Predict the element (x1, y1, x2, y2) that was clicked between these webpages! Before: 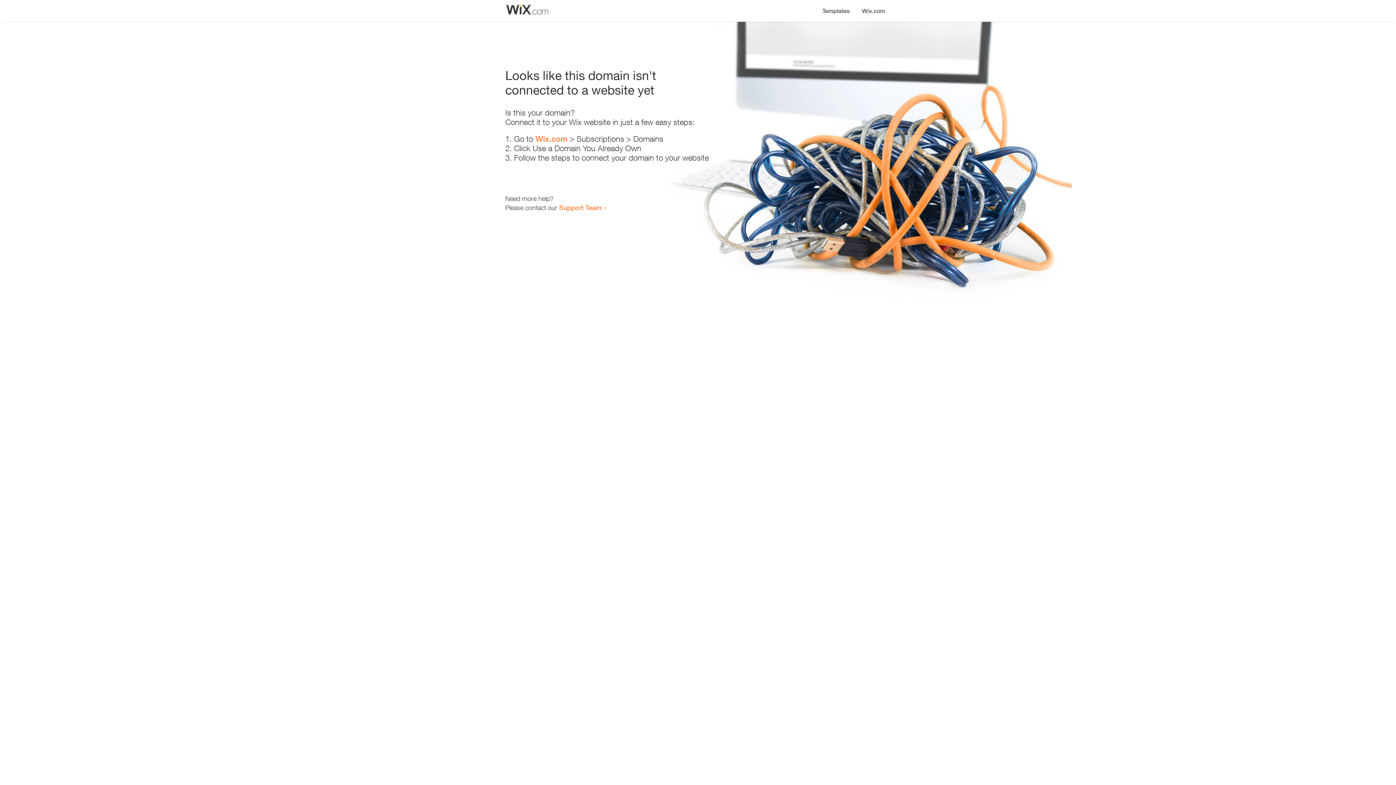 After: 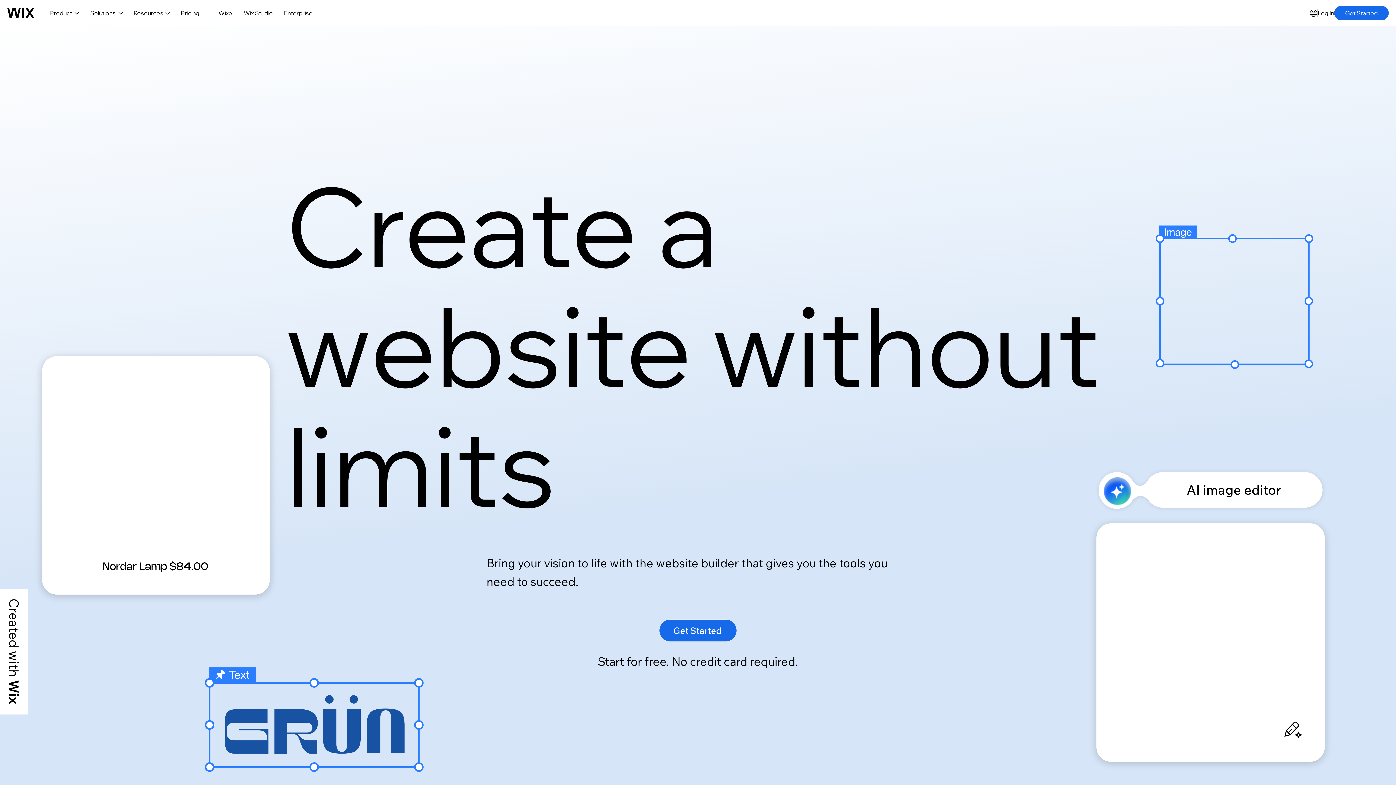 Action: bbox: (535, 134, 567, 143) label: Wix.com